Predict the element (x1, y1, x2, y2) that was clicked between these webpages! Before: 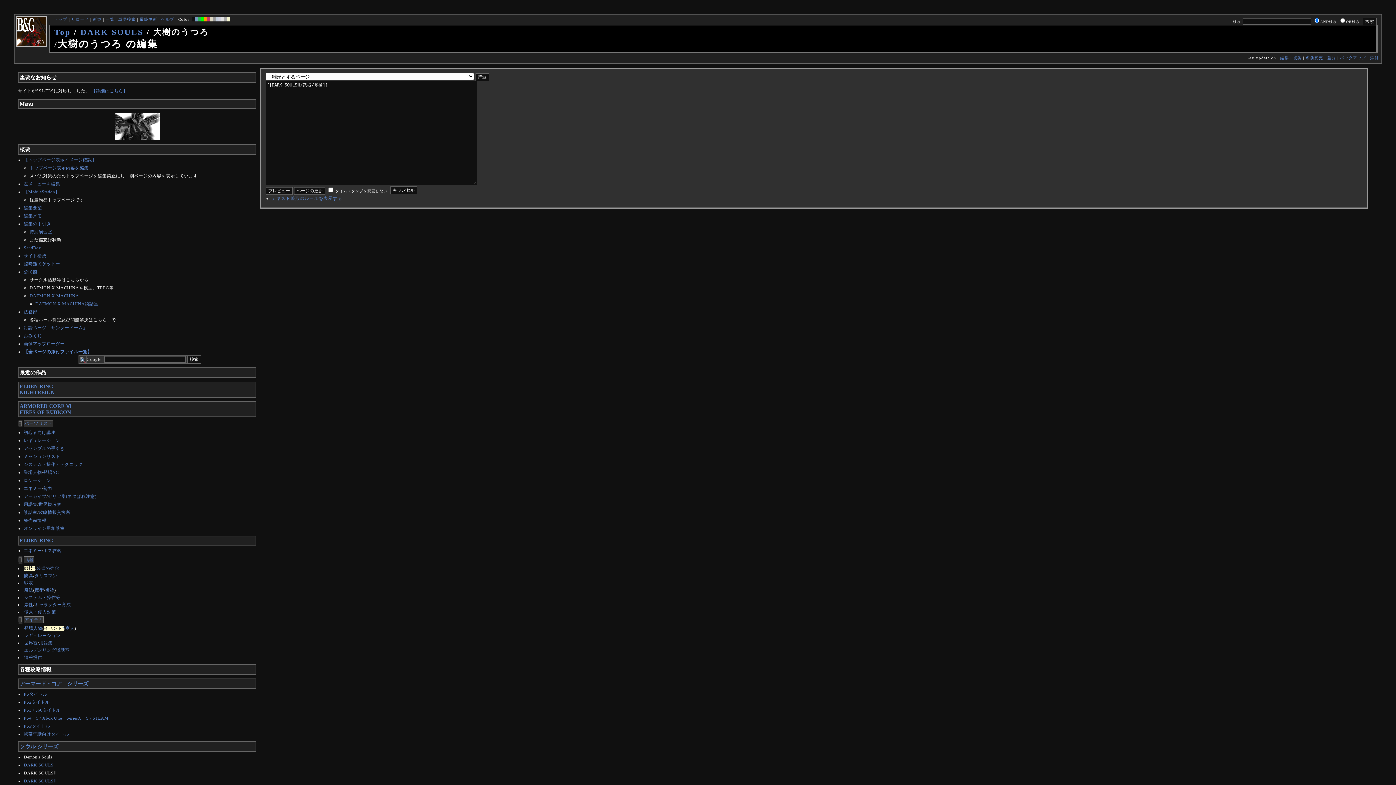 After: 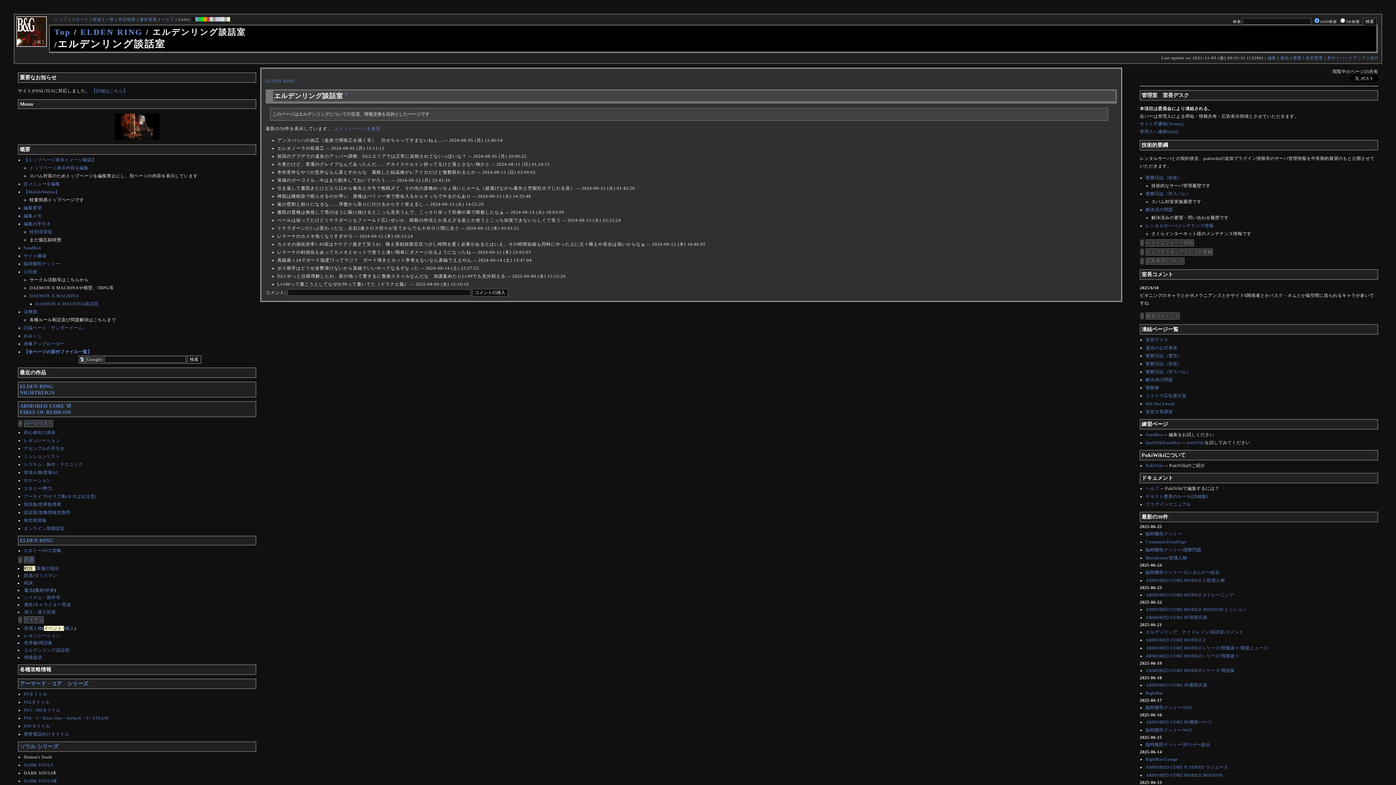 Action: label: エルデンリング談話室 bbox: (24, 648, 69, 653)